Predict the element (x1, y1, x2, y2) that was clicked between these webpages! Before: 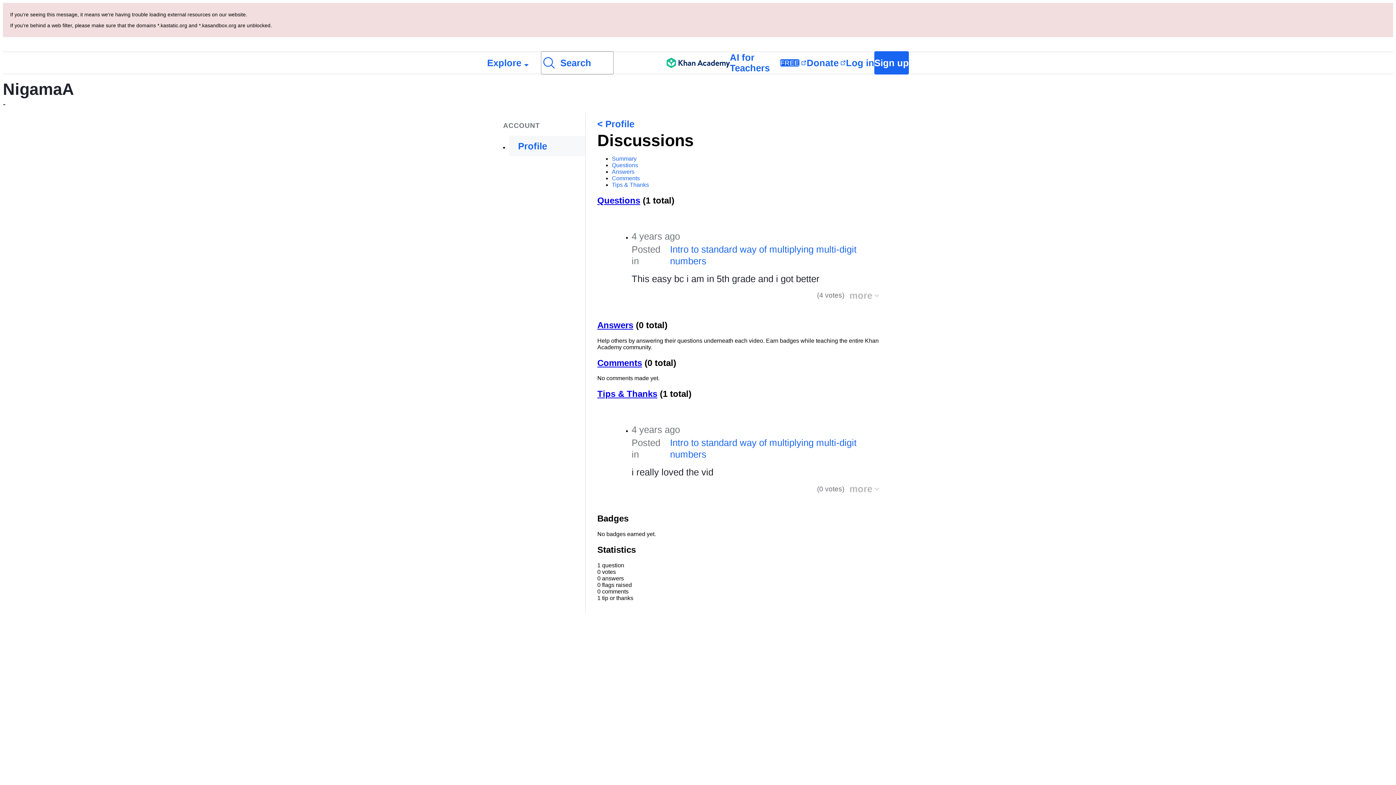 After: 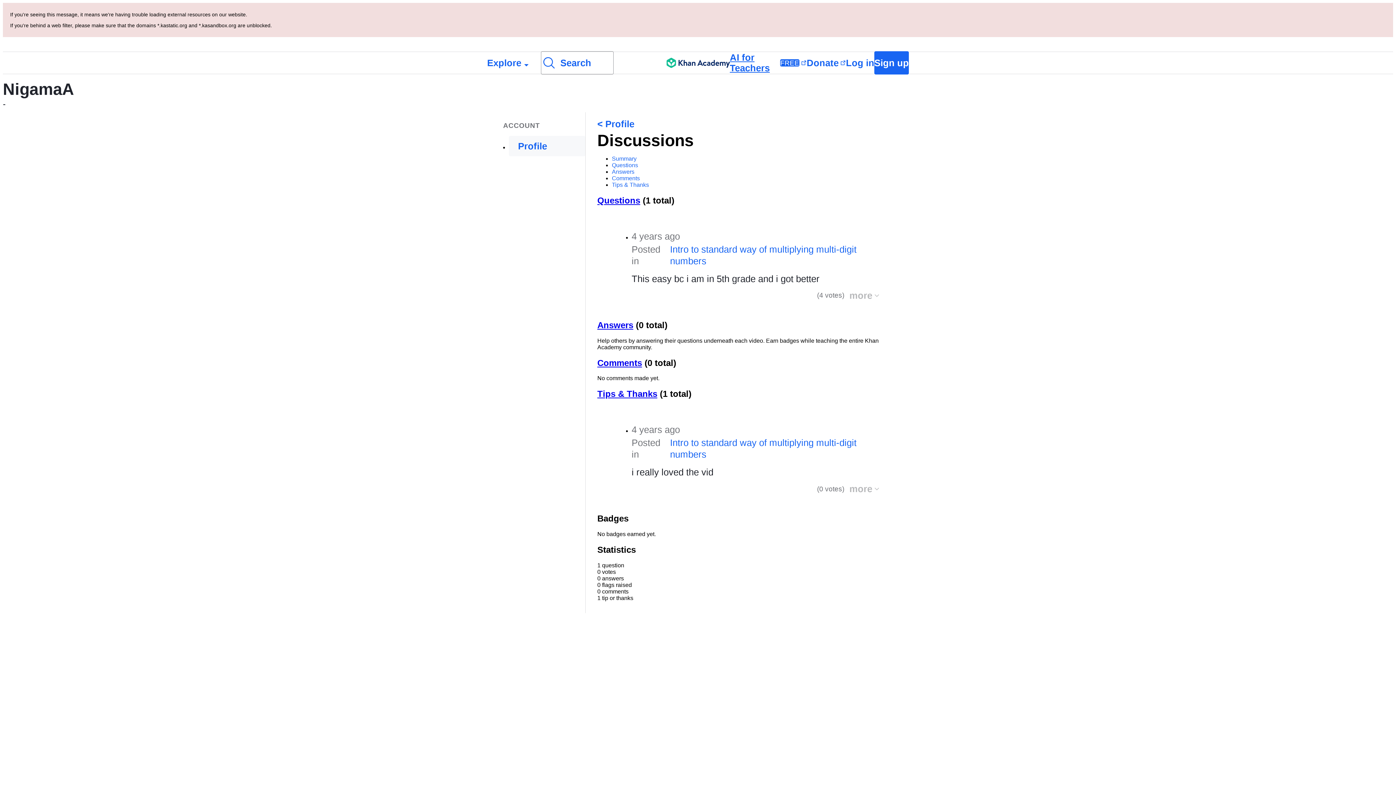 Action: bbox: (730, 52, 806, 73) label: AI for Teachers
FREE